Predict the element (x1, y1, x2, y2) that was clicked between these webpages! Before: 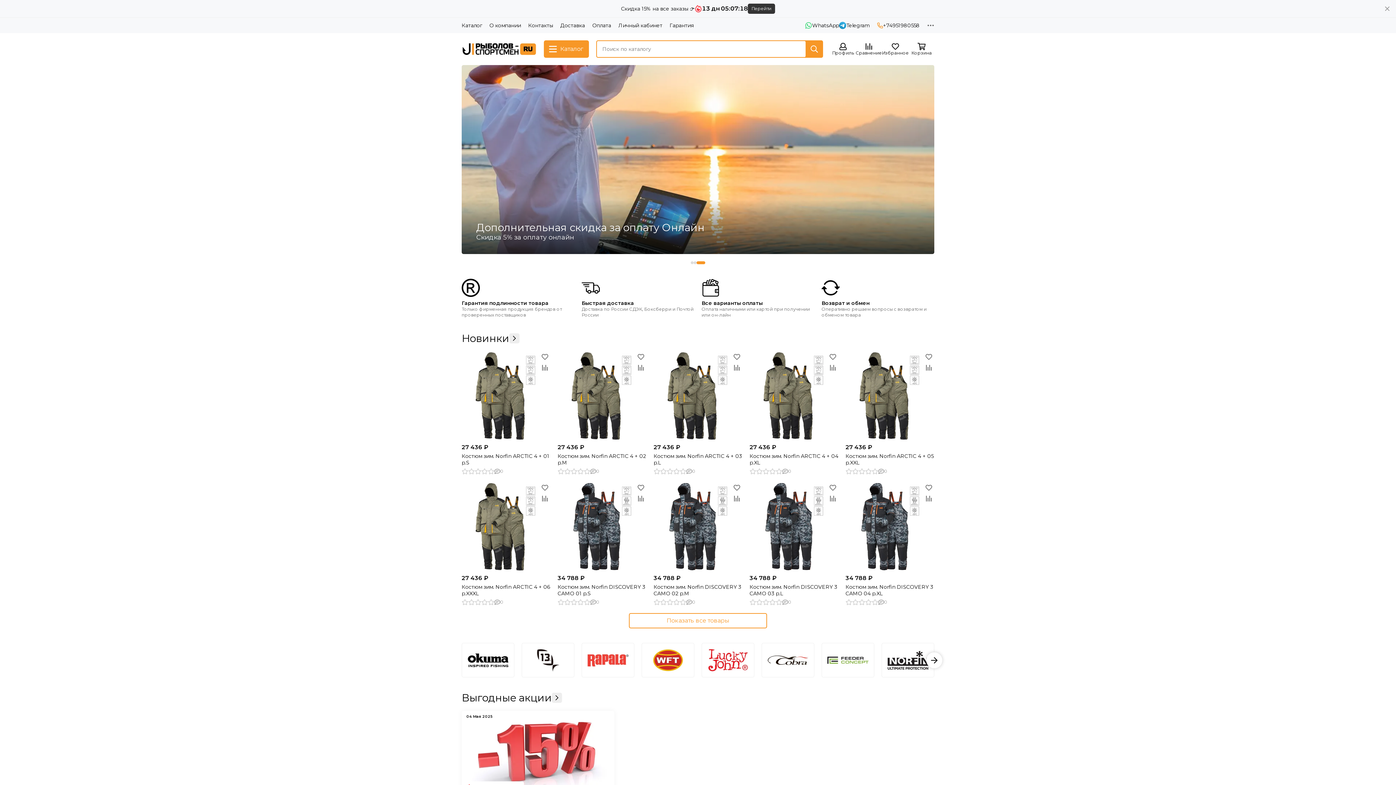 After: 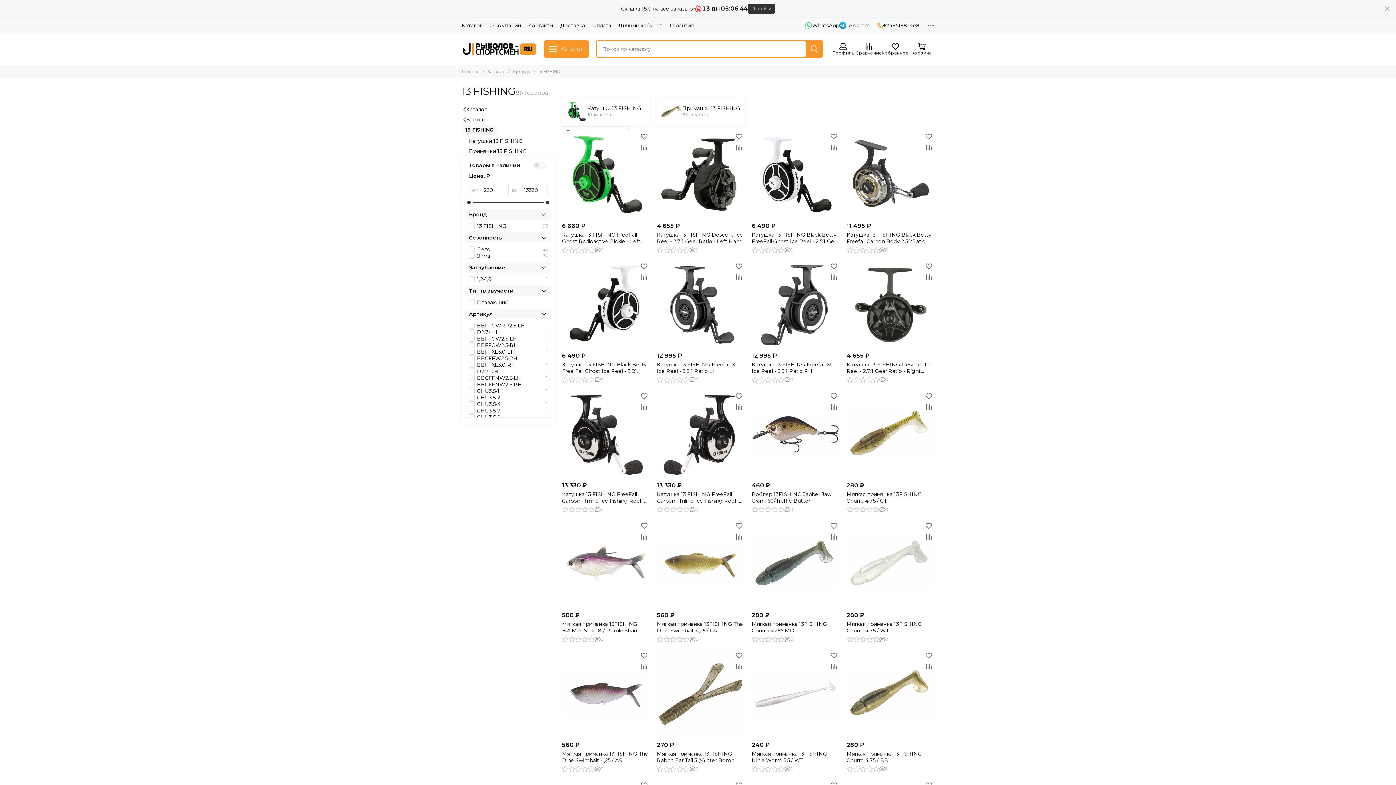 Action: bbox: (522, 643, 574, 677) label: 13 FISHING